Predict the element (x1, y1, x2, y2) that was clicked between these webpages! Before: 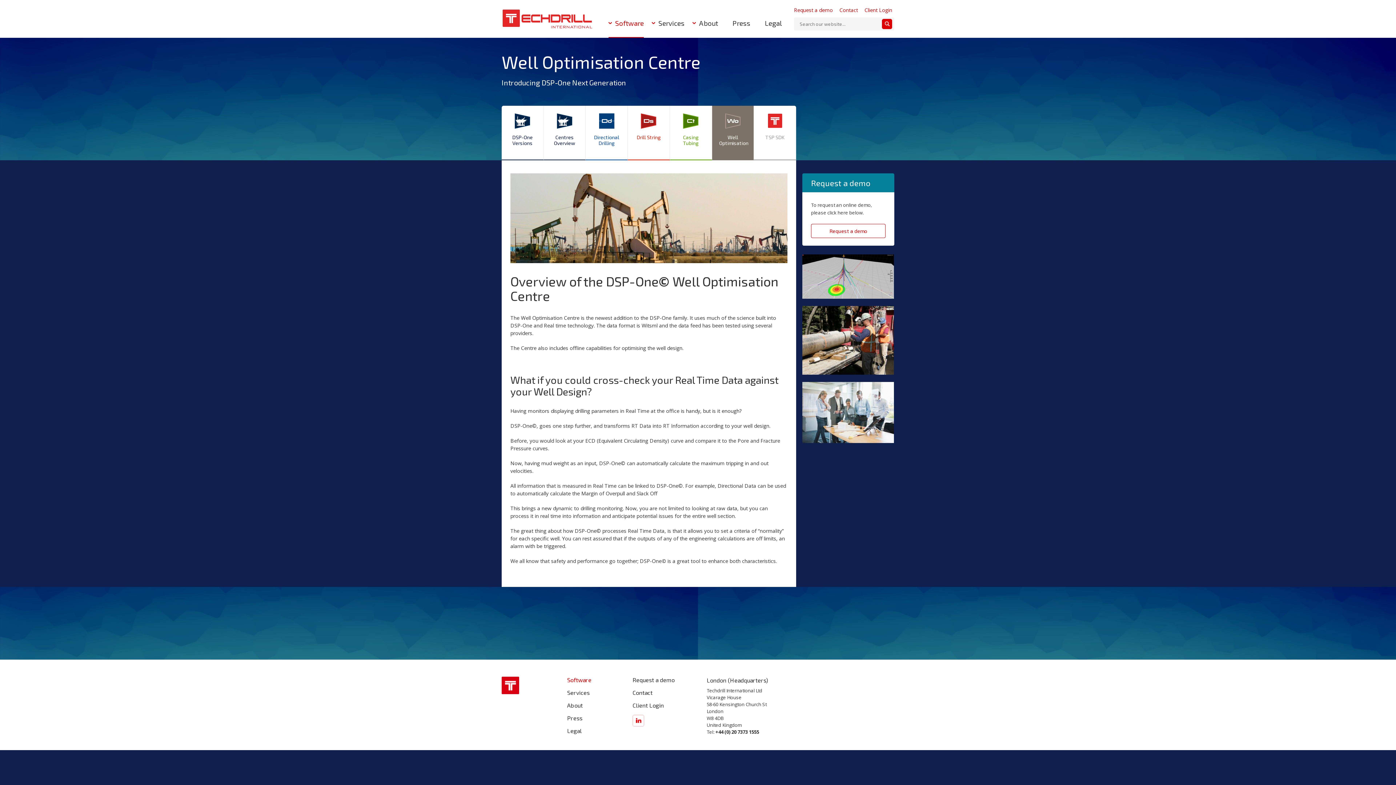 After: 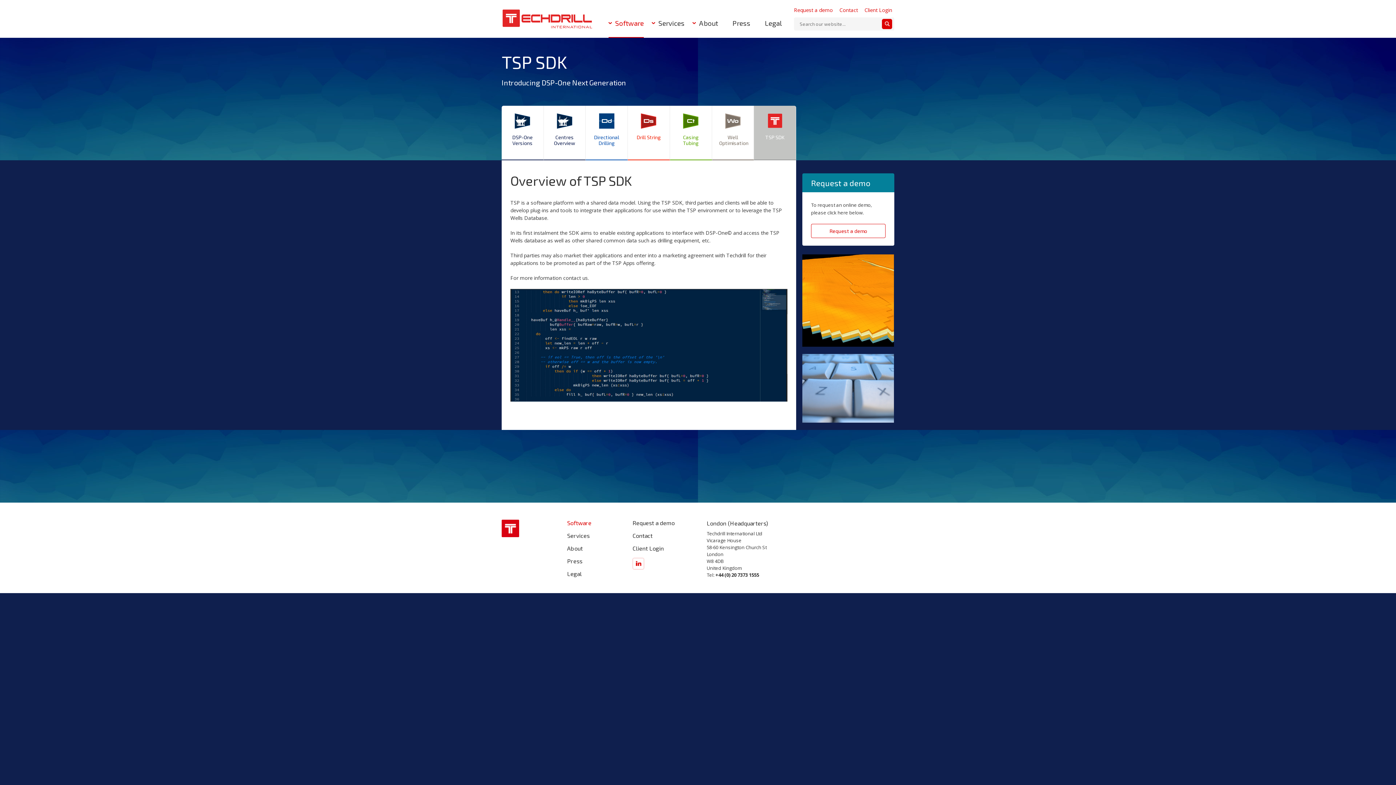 Action: label: TSP SDK bbox: (754, 105, 795, 148)